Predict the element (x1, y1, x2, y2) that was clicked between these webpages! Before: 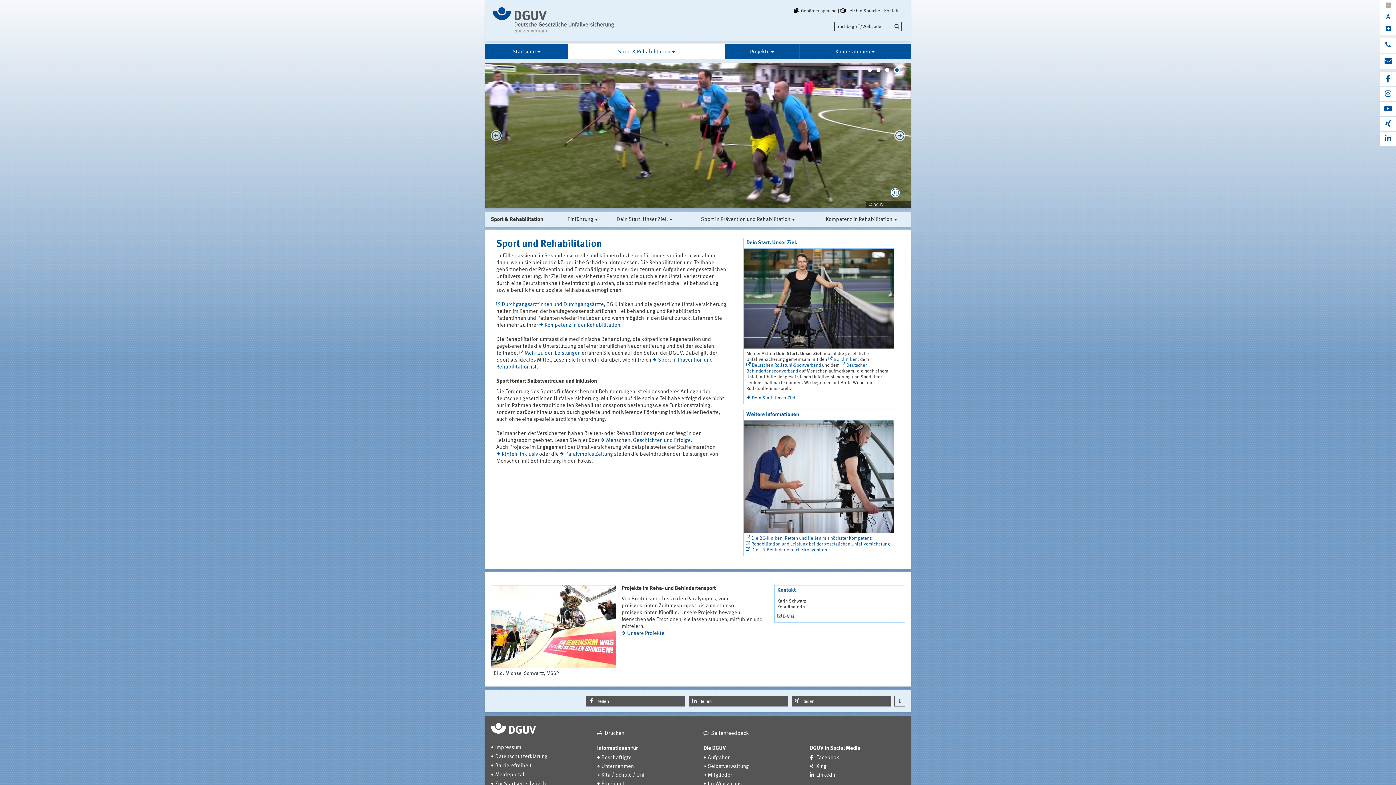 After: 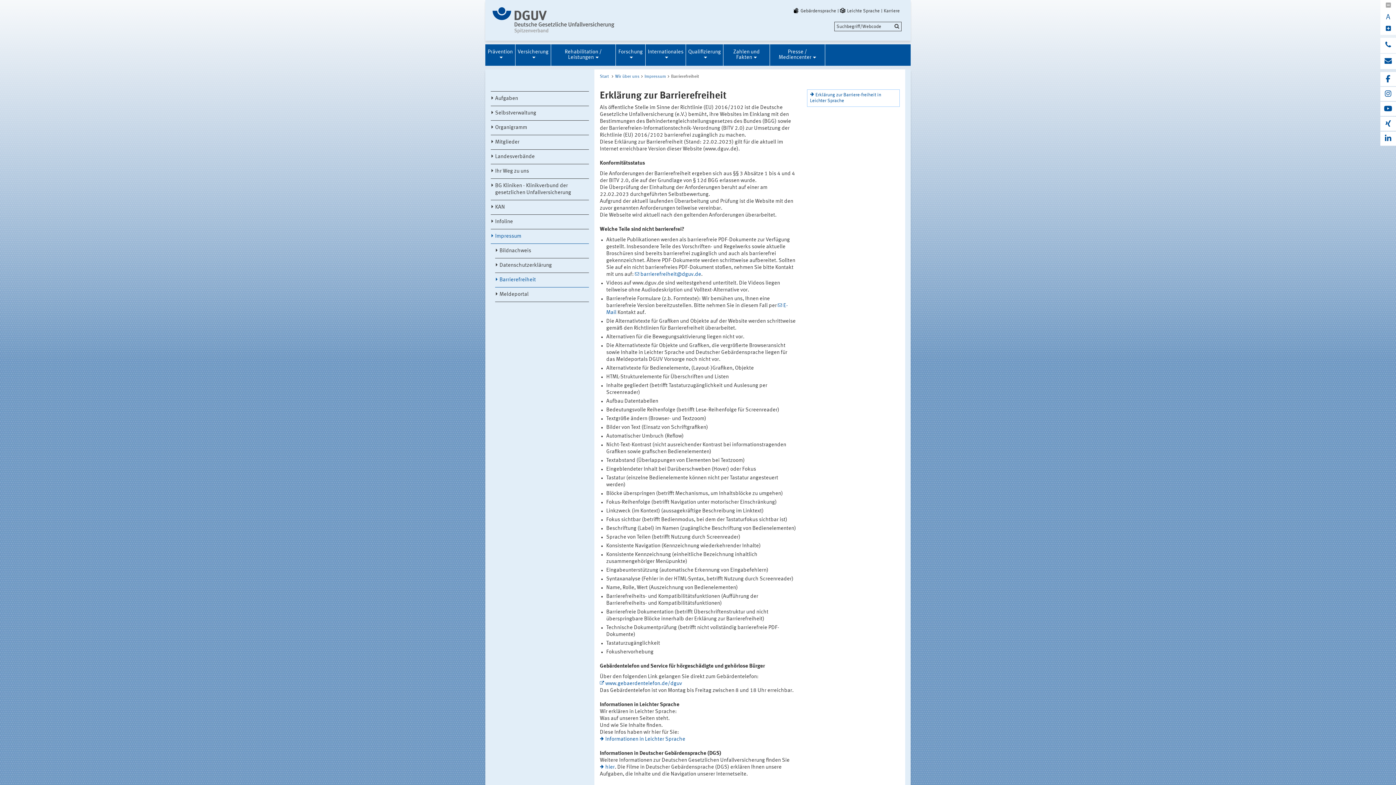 Action: label: Barrierefreiheit bbox: (490, 763, 586, 769)